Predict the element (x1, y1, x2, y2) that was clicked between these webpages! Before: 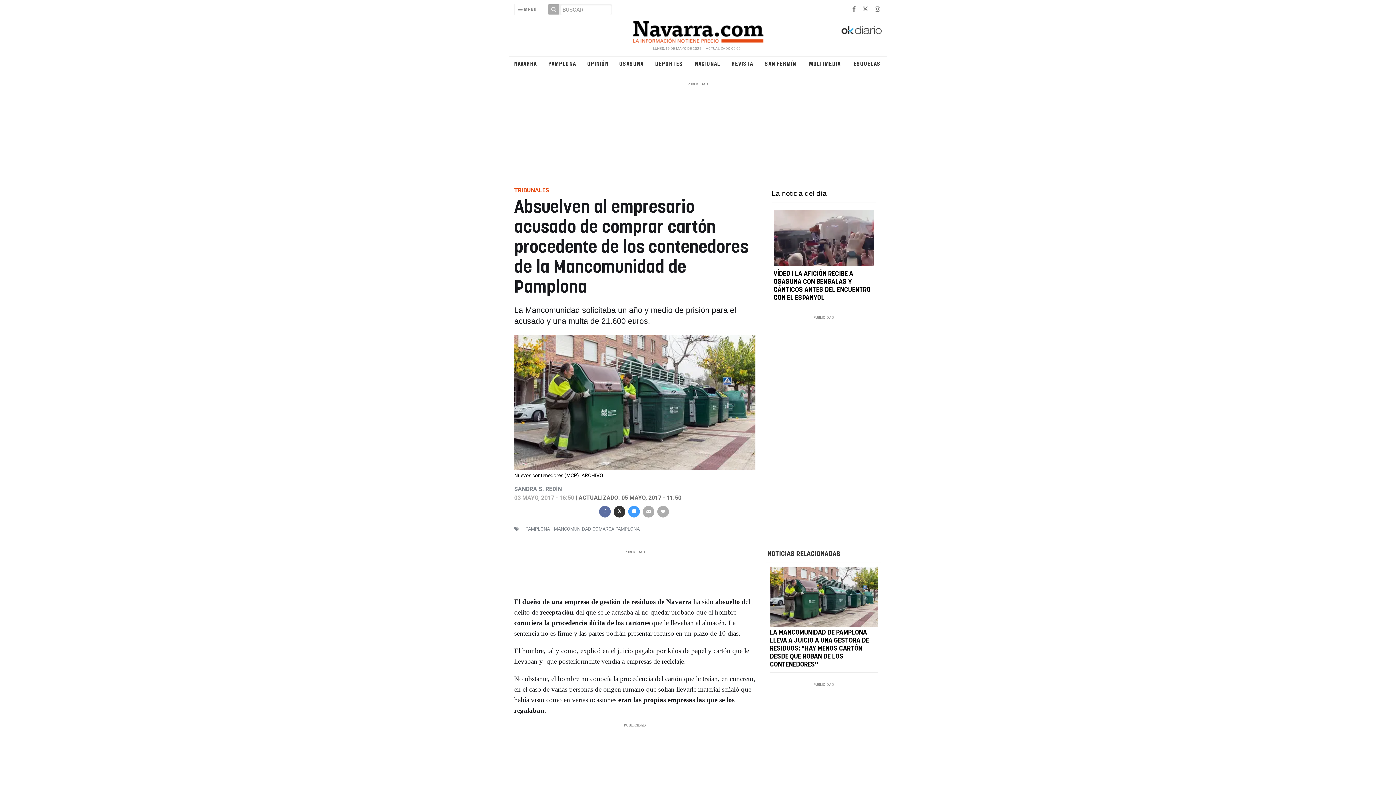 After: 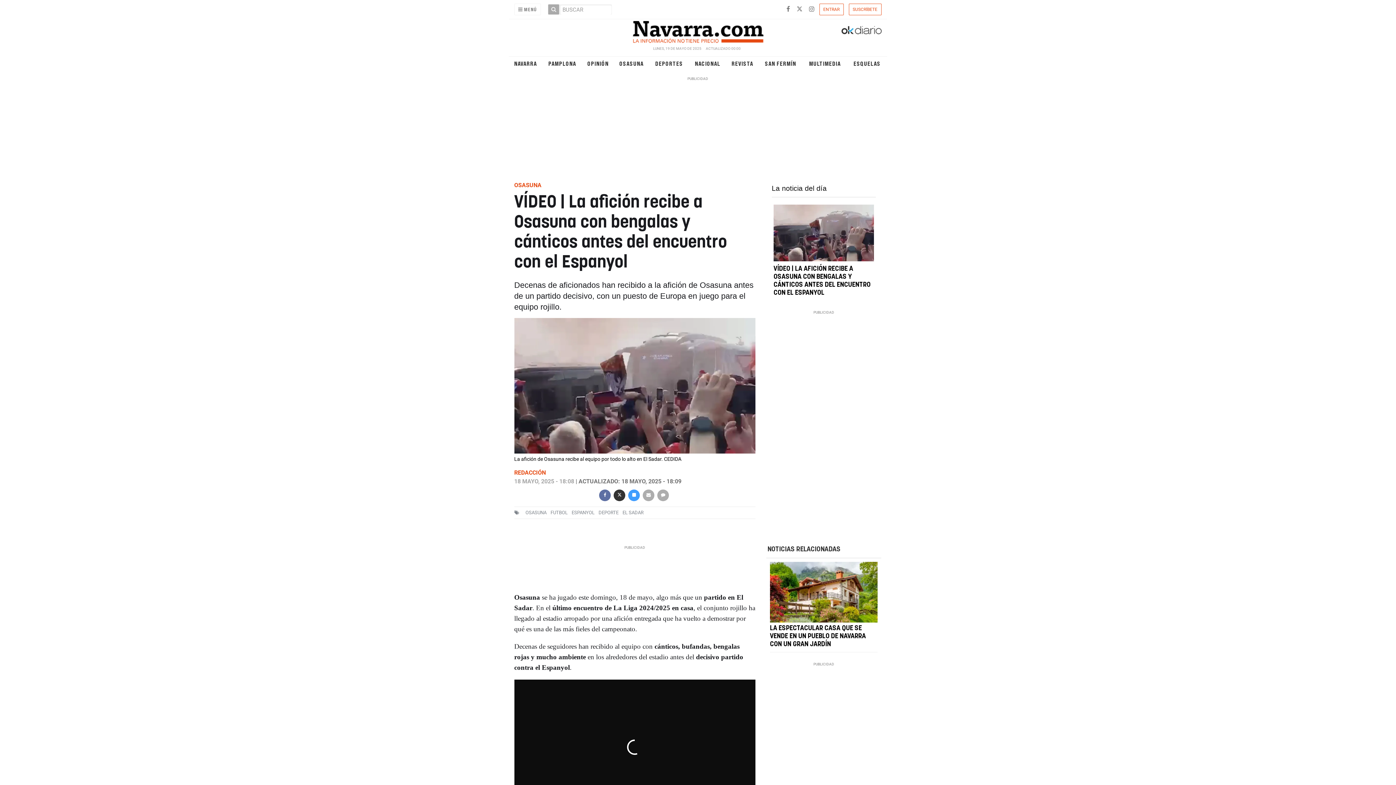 Action: bbox: (773, 209, 874, 266)